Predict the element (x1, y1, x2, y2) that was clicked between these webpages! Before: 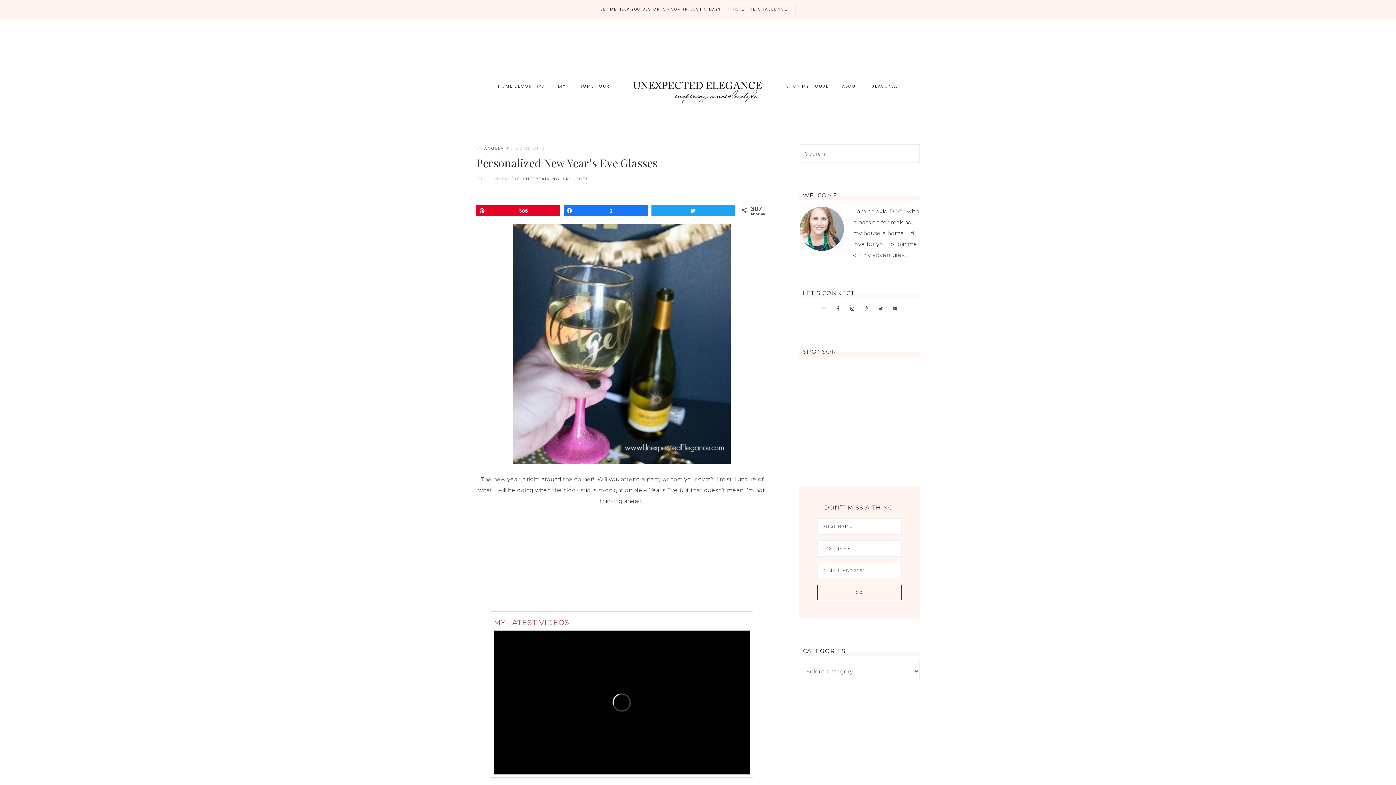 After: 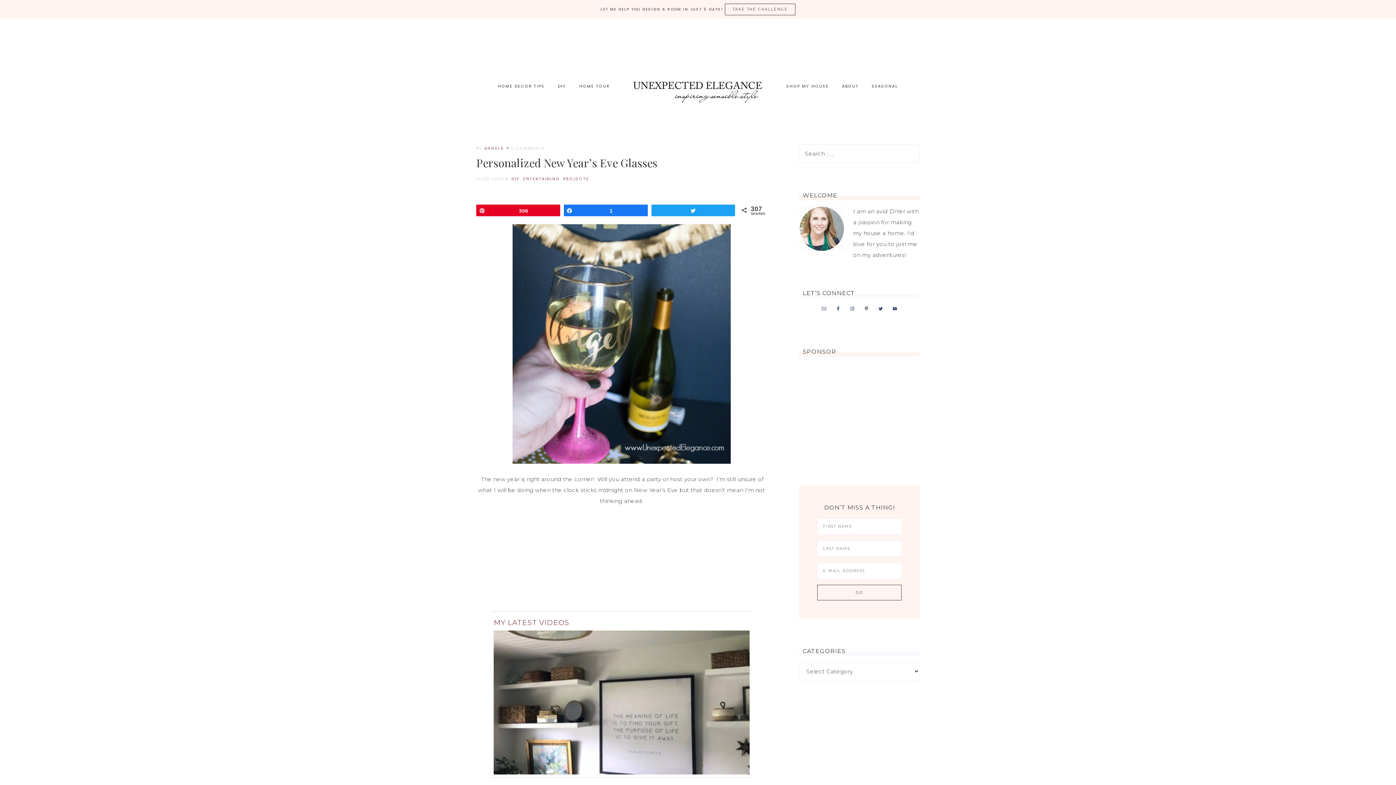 Action: bbox: (861, 304, 871, 313)